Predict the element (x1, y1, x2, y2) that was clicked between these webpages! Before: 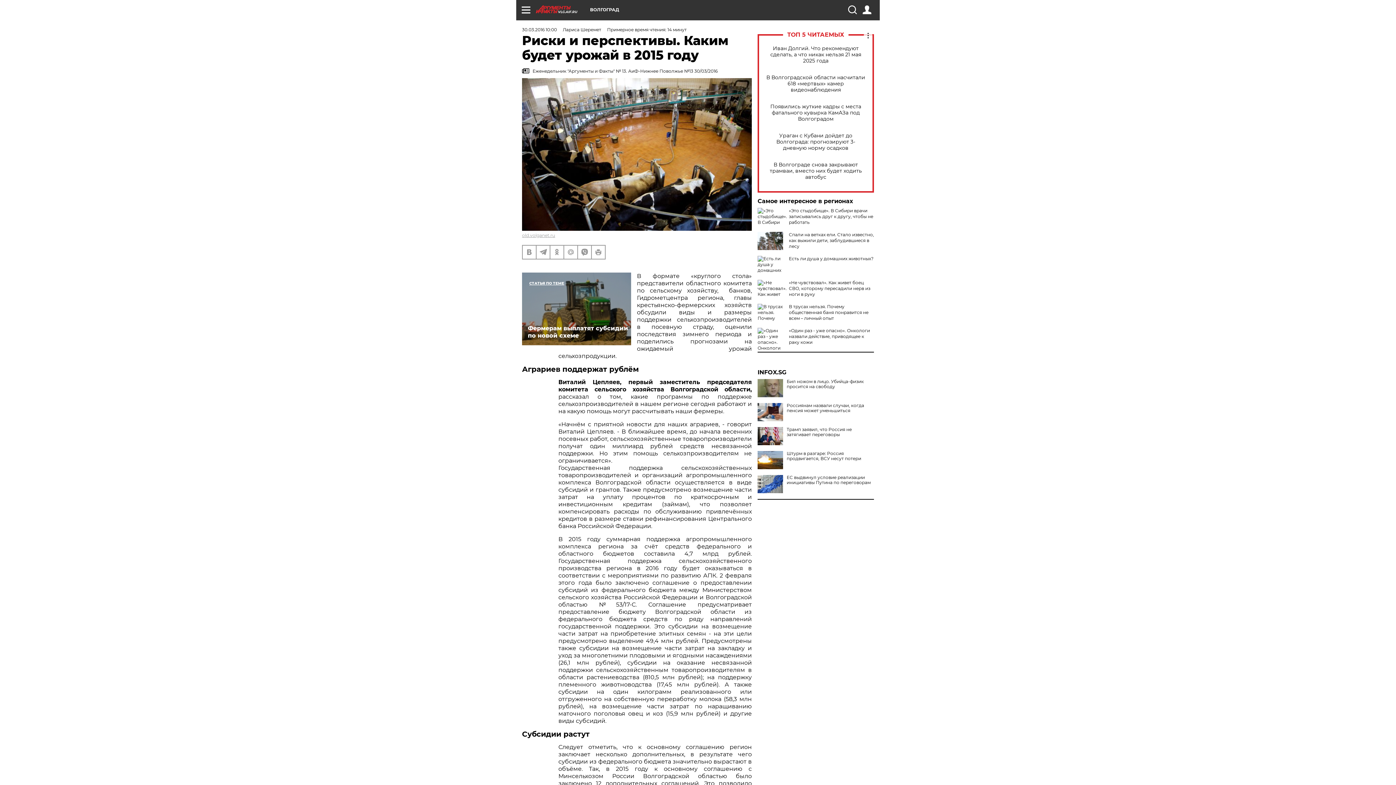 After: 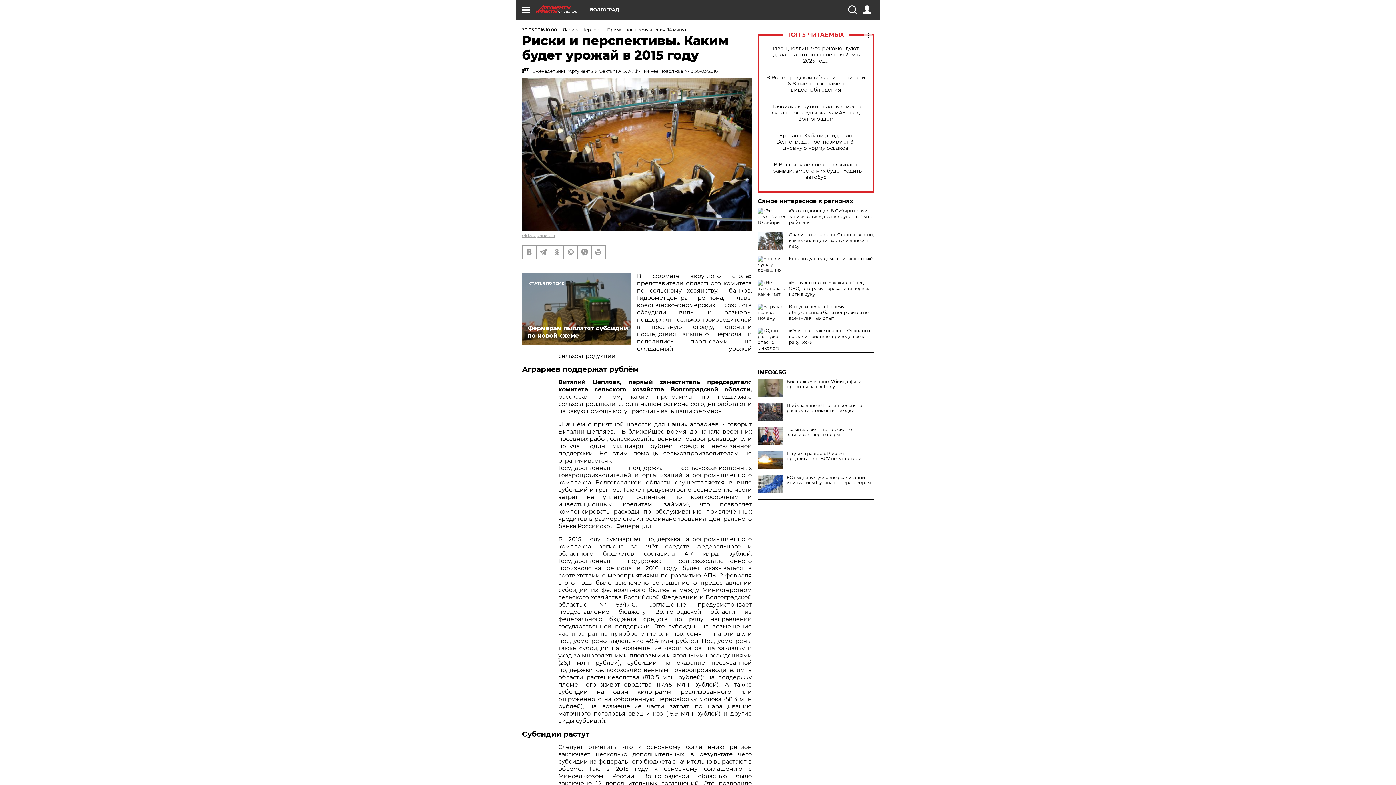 Action: bbox: (757, 403, 783, 421)